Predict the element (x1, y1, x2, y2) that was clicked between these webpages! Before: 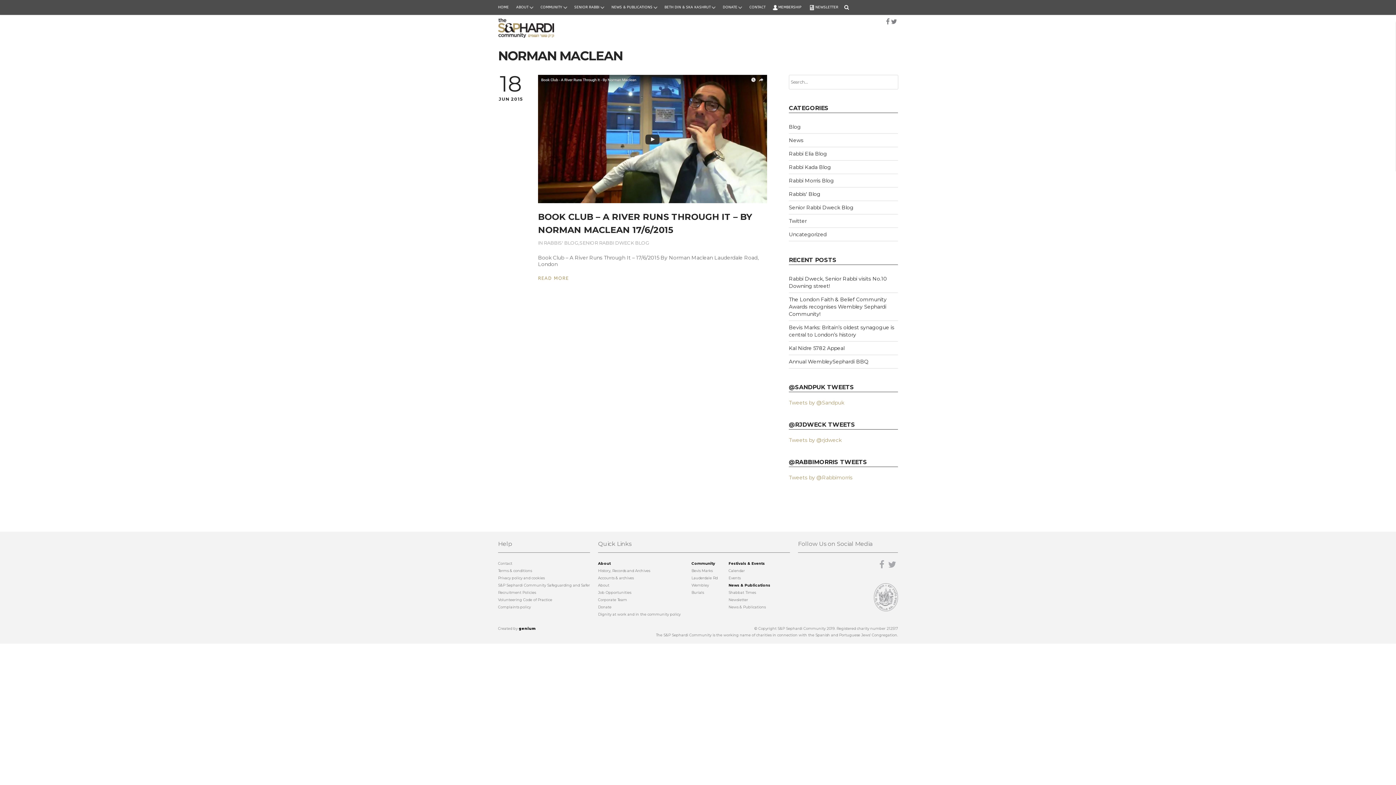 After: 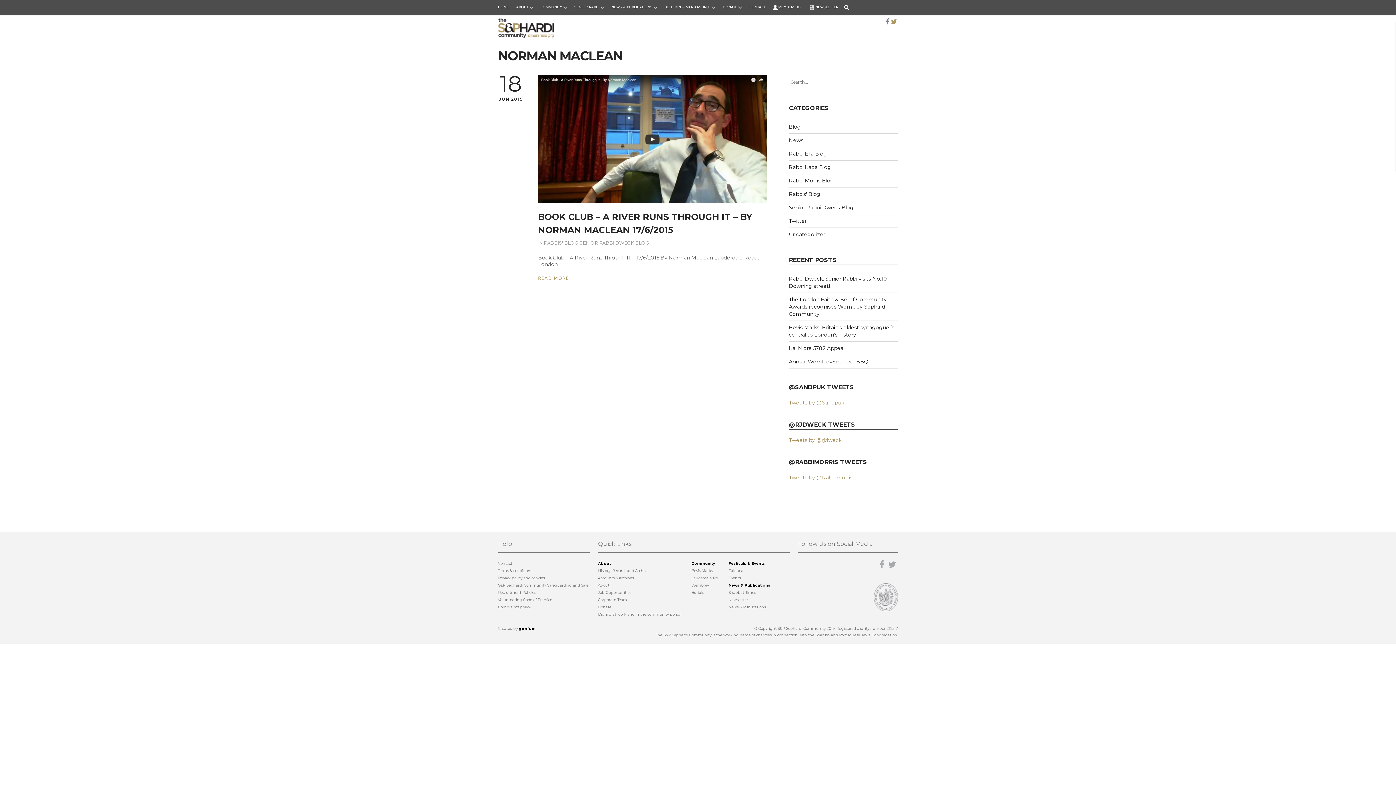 Action: bbox: (890, 18, 898, 25)